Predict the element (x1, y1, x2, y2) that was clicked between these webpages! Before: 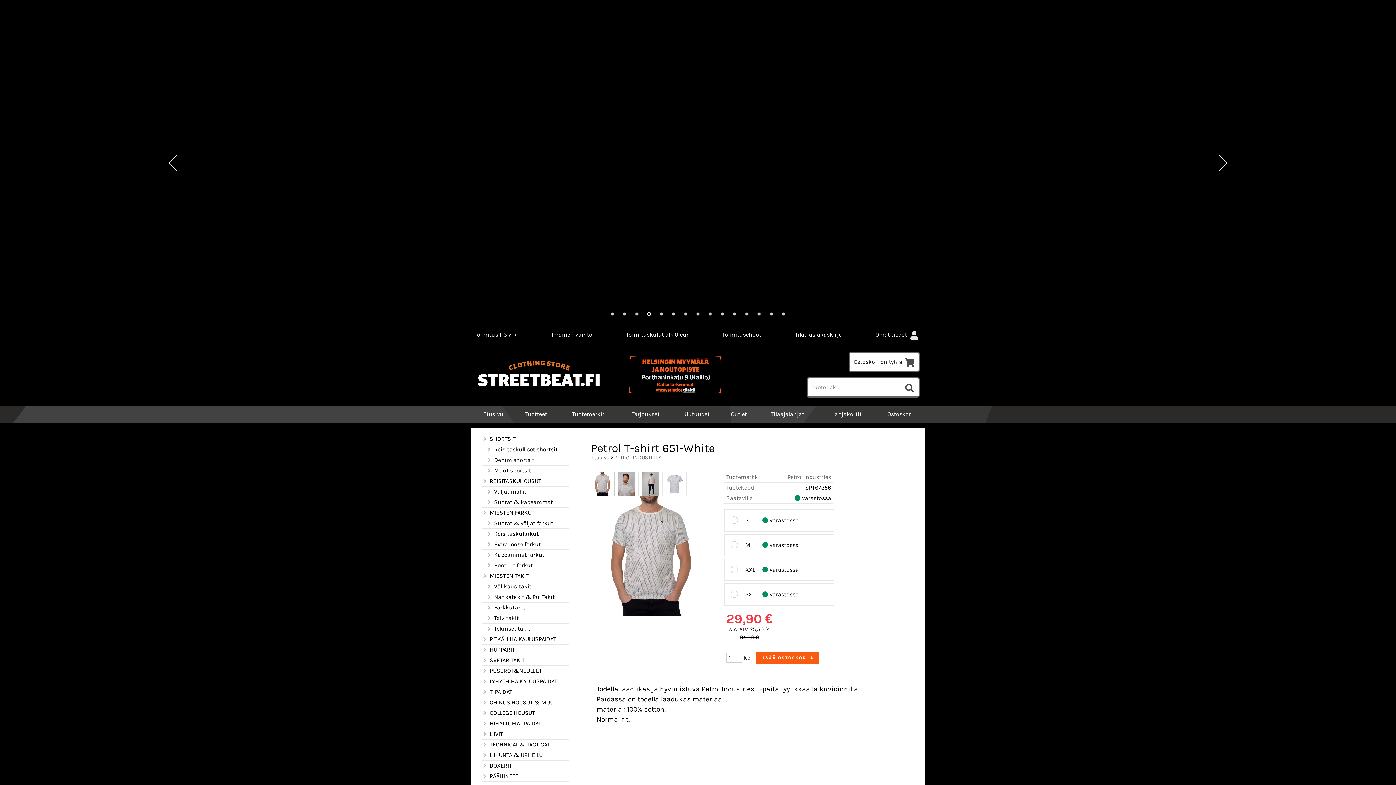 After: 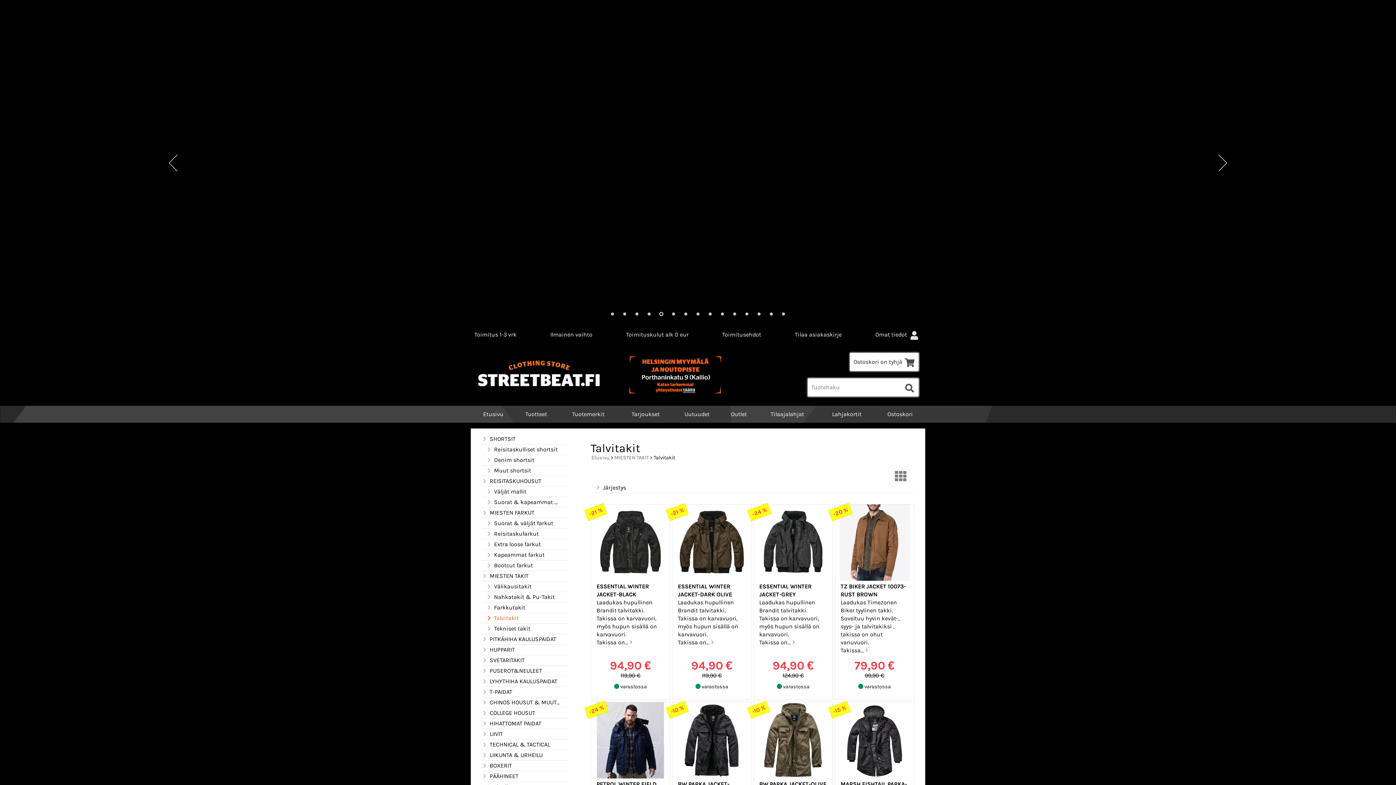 Action: label: Talvitakit bbox: (486, 614, 560, 622)